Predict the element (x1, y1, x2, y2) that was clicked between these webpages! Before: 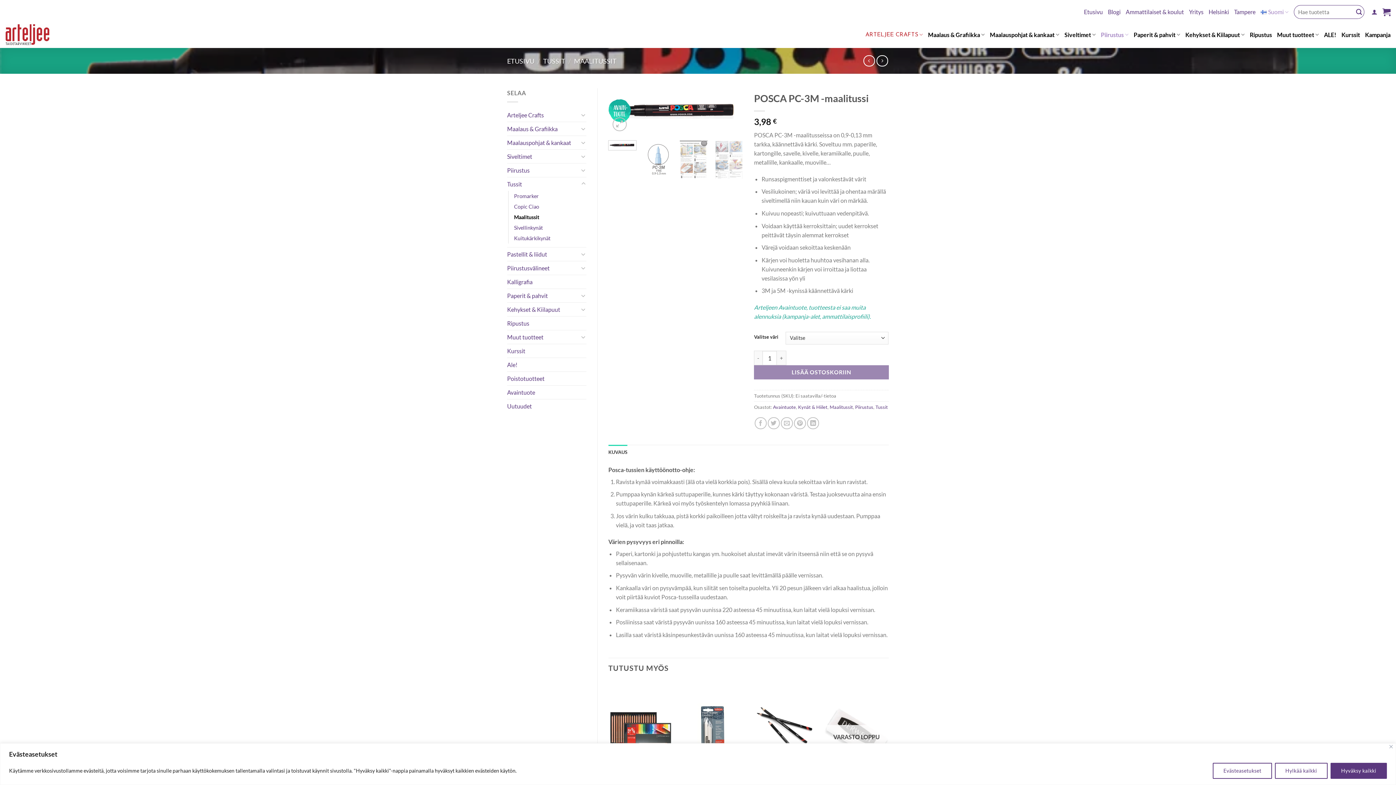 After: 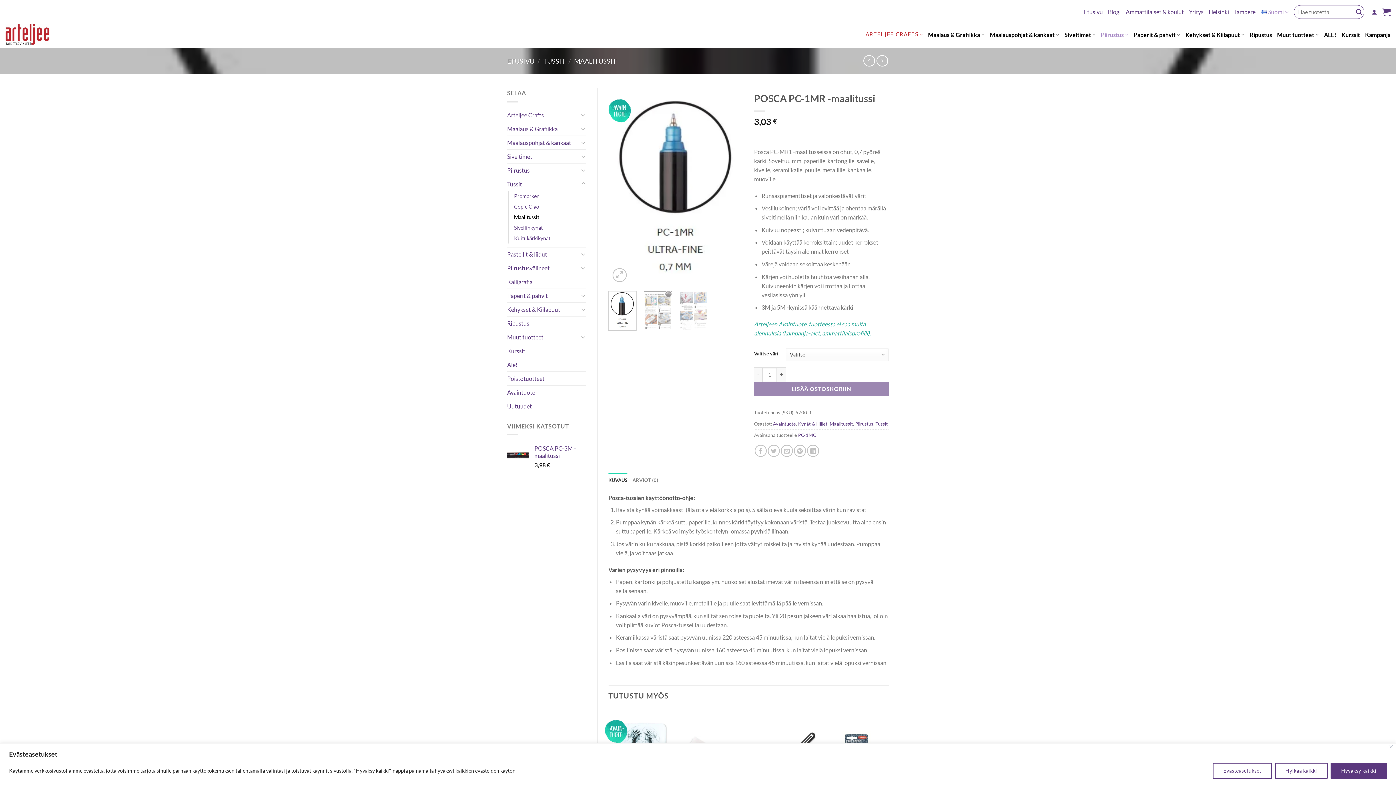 Action: bbox: (863, 55, 875, 66)